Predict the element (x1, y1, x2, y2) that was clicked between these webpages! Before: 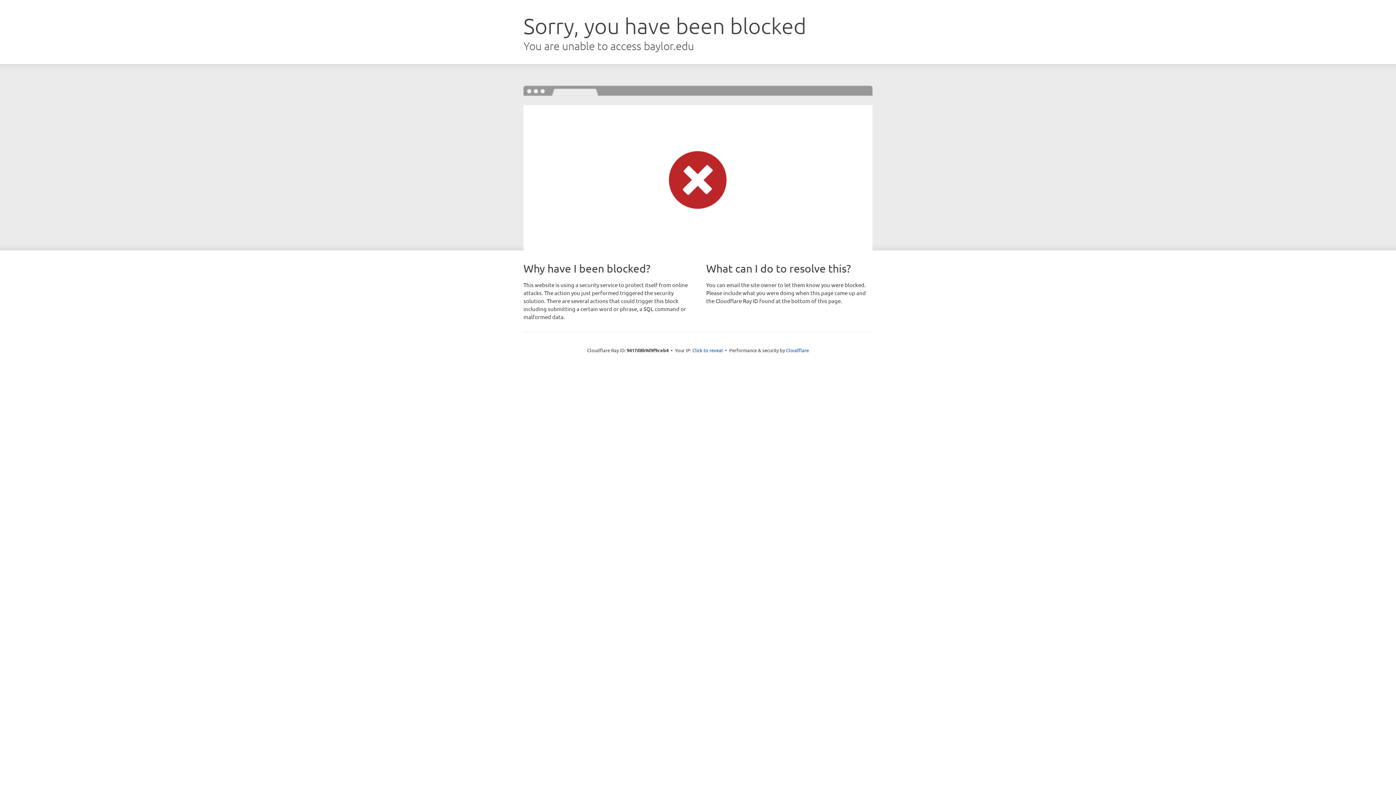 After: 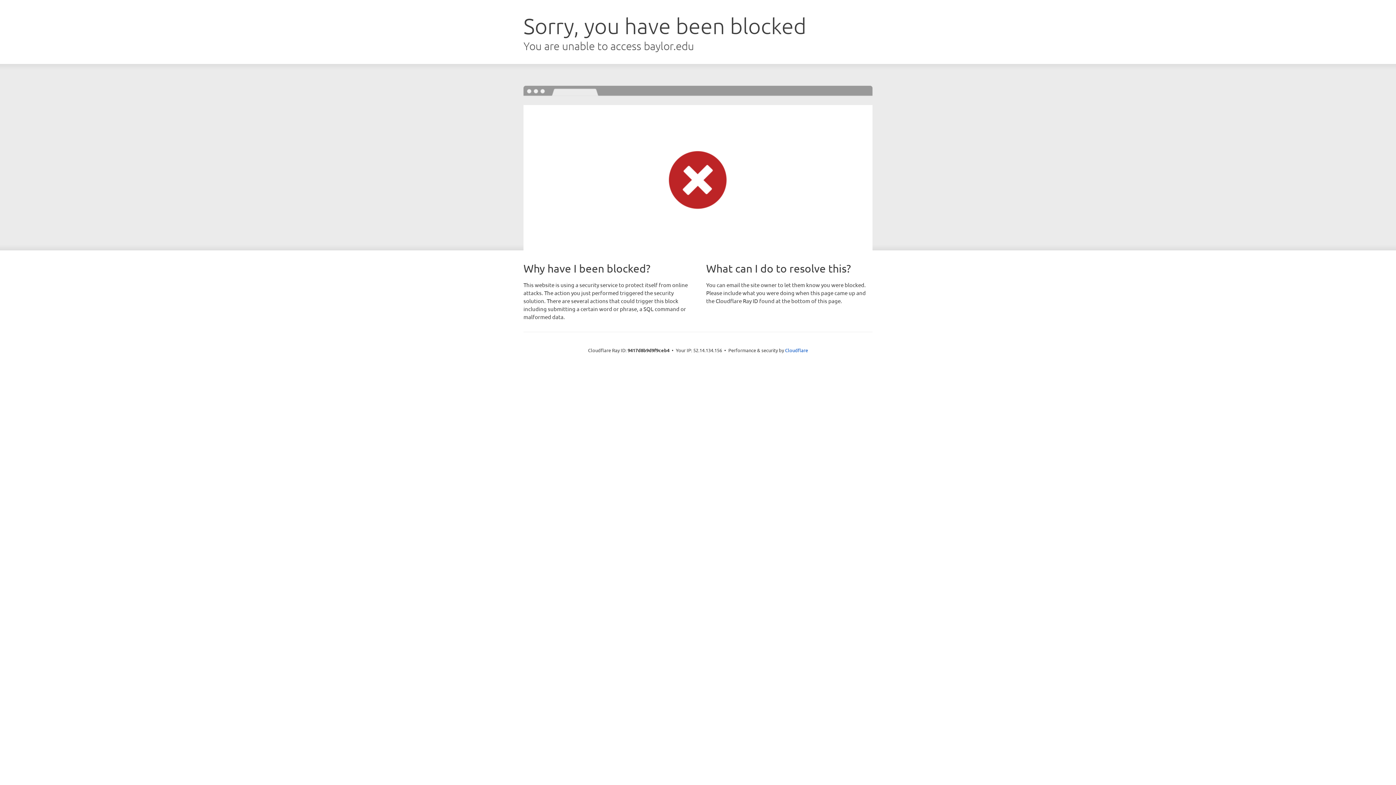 Action: bbox: (692, 346, 723, 353) label: Click to reveal